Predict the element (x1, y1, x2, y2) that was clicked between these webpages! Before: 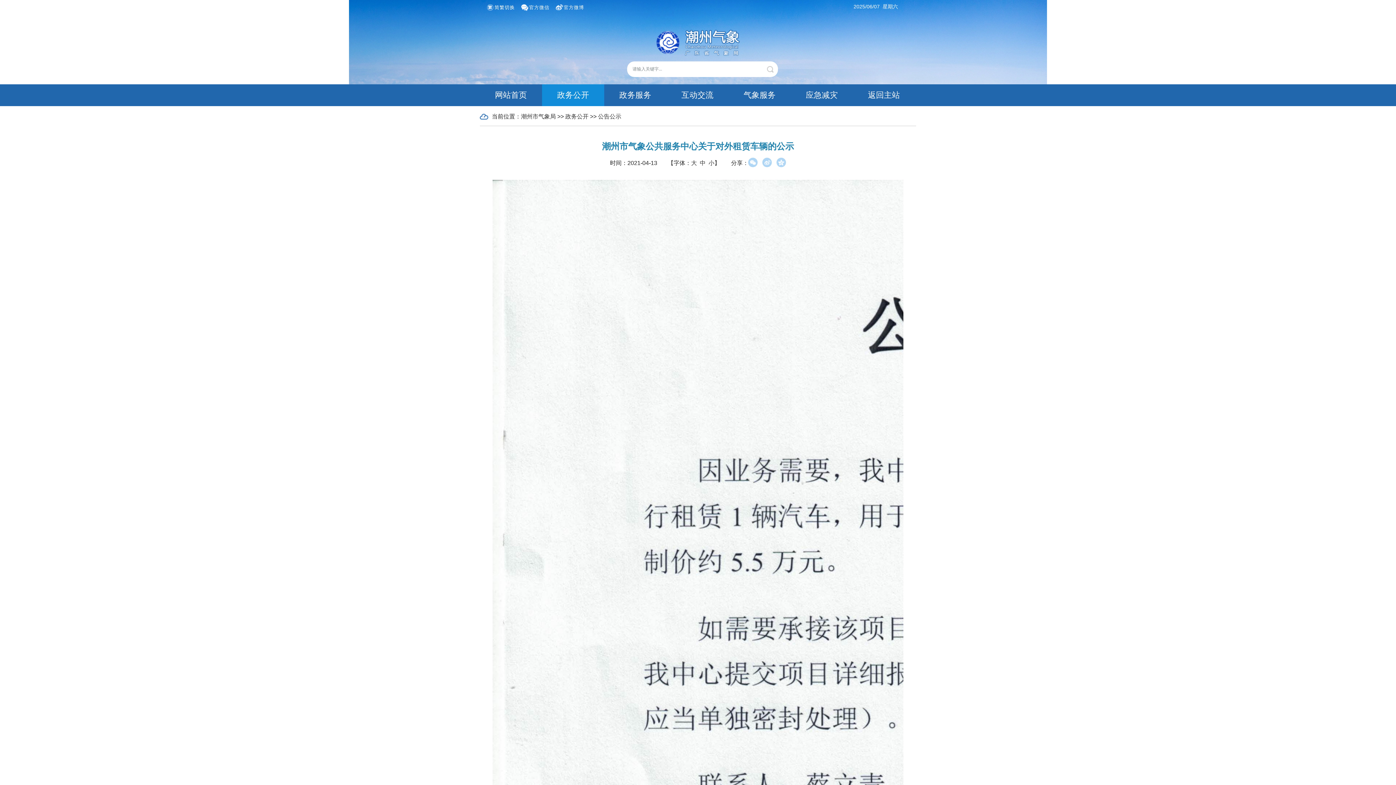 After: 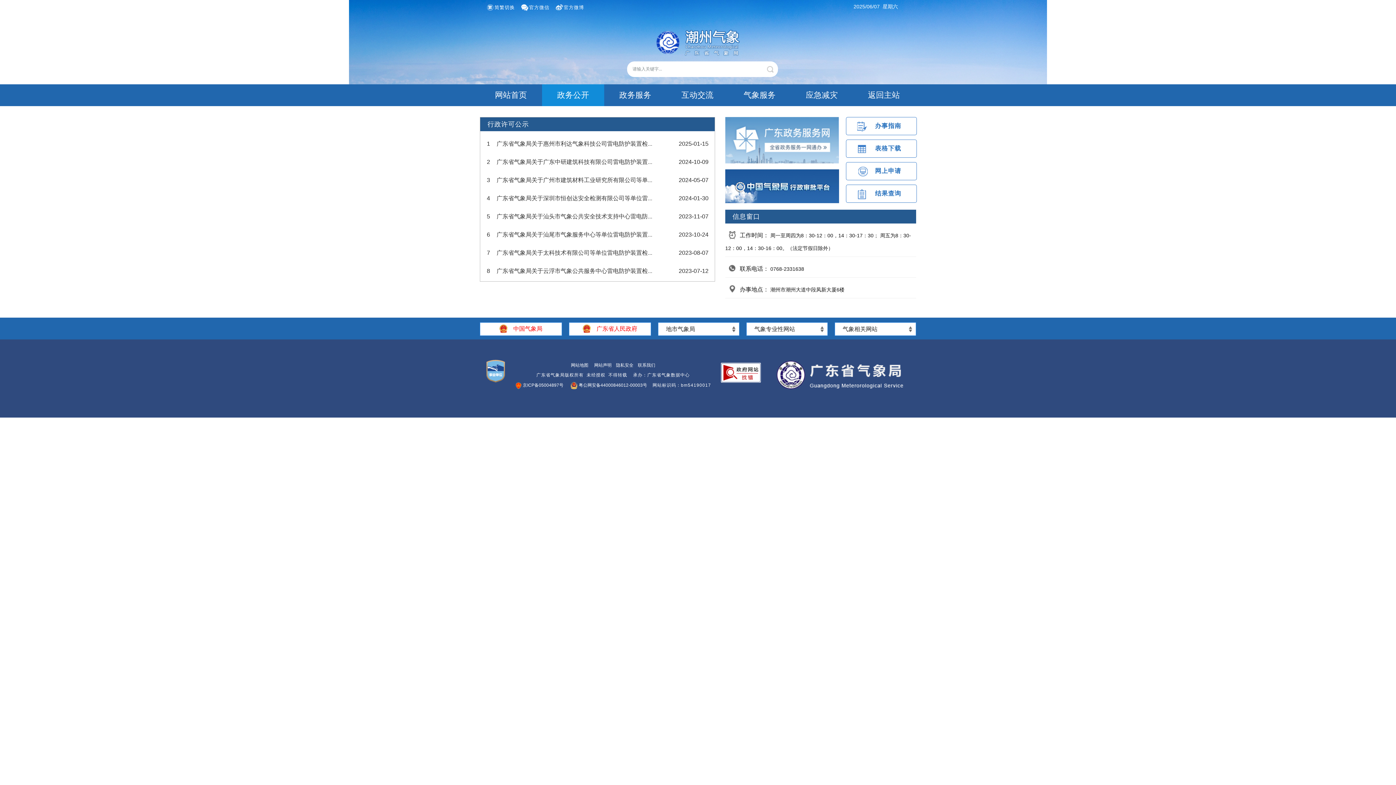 Action: label: 政务公开 bbox: (565, 113, 588, 119)